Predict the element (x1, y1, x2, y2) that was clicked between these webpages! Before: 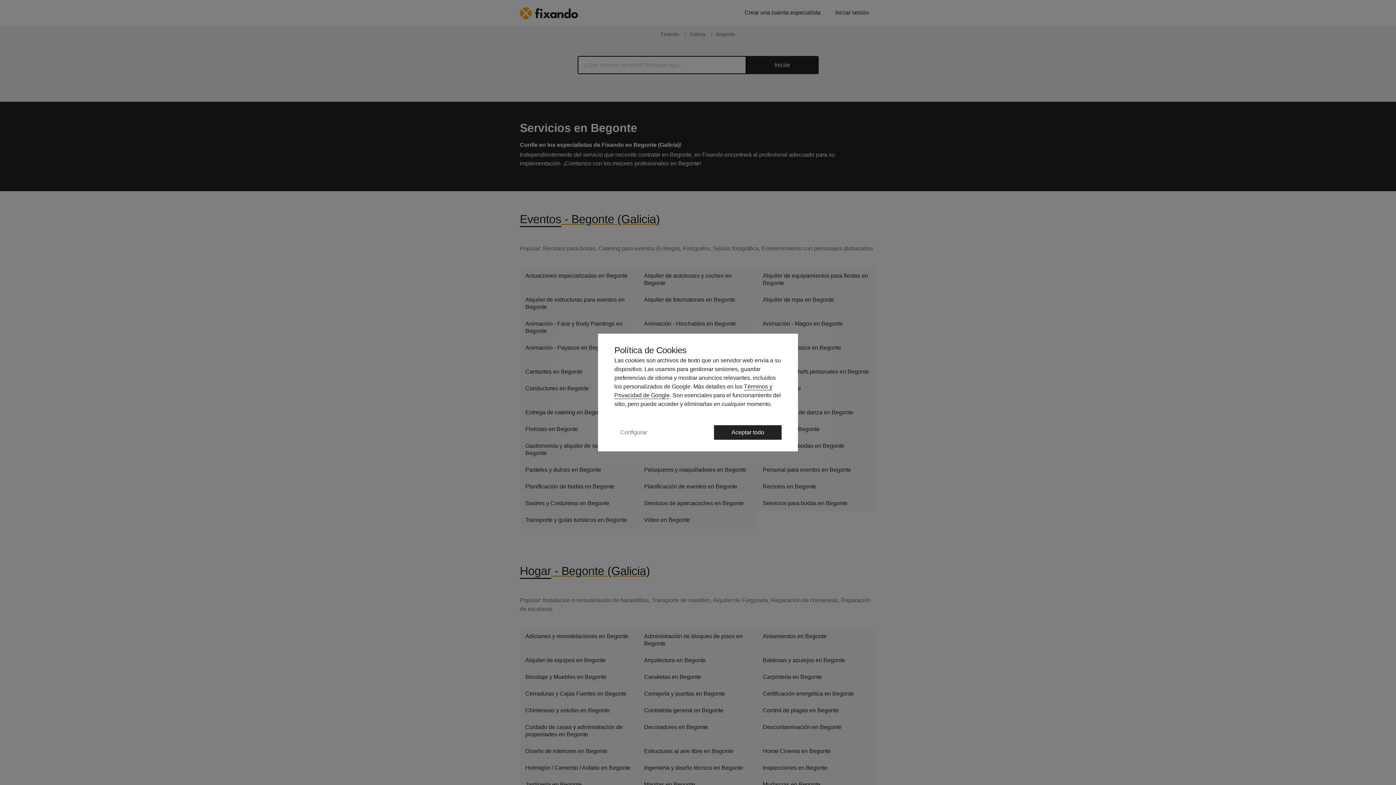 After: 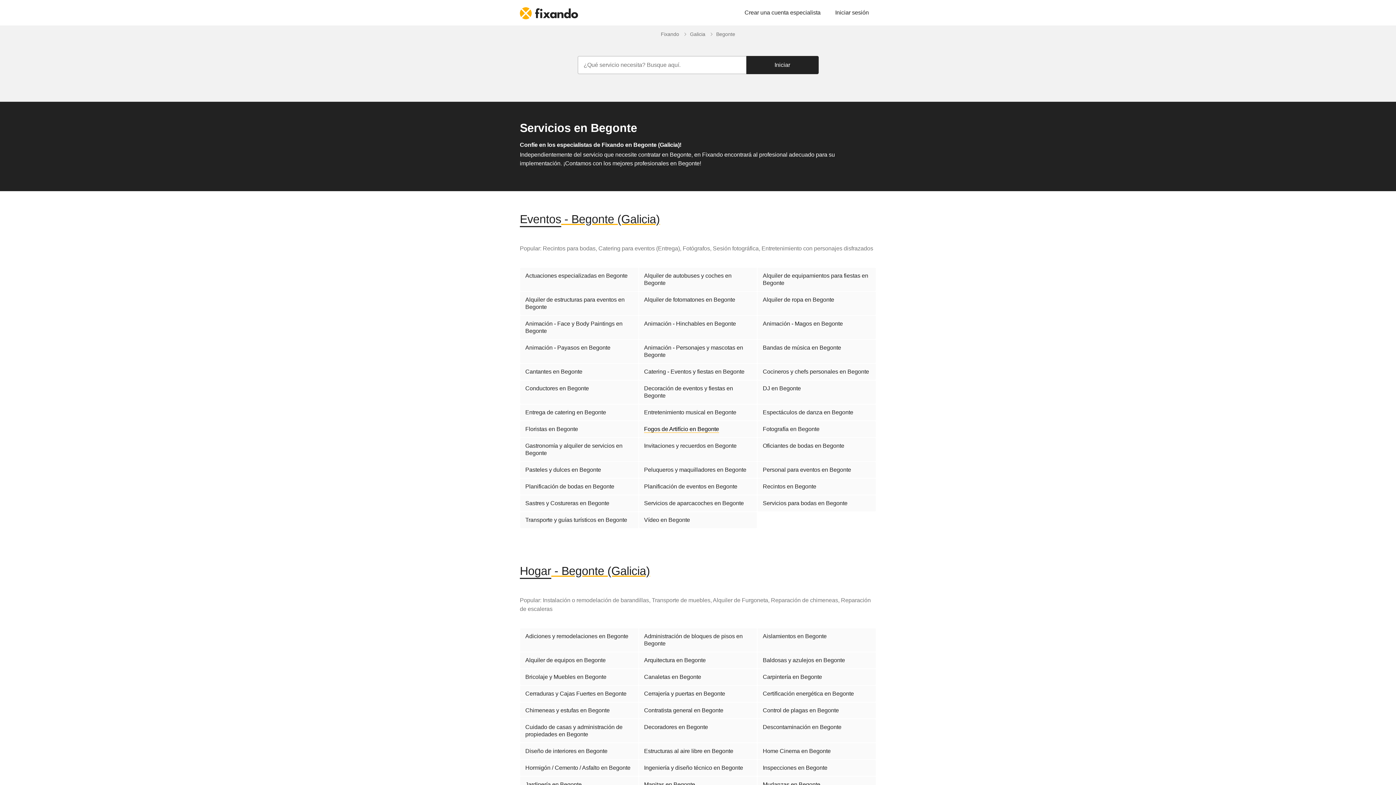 Action: label: Aceptar todo bbox: (714, 425, 781, 440)